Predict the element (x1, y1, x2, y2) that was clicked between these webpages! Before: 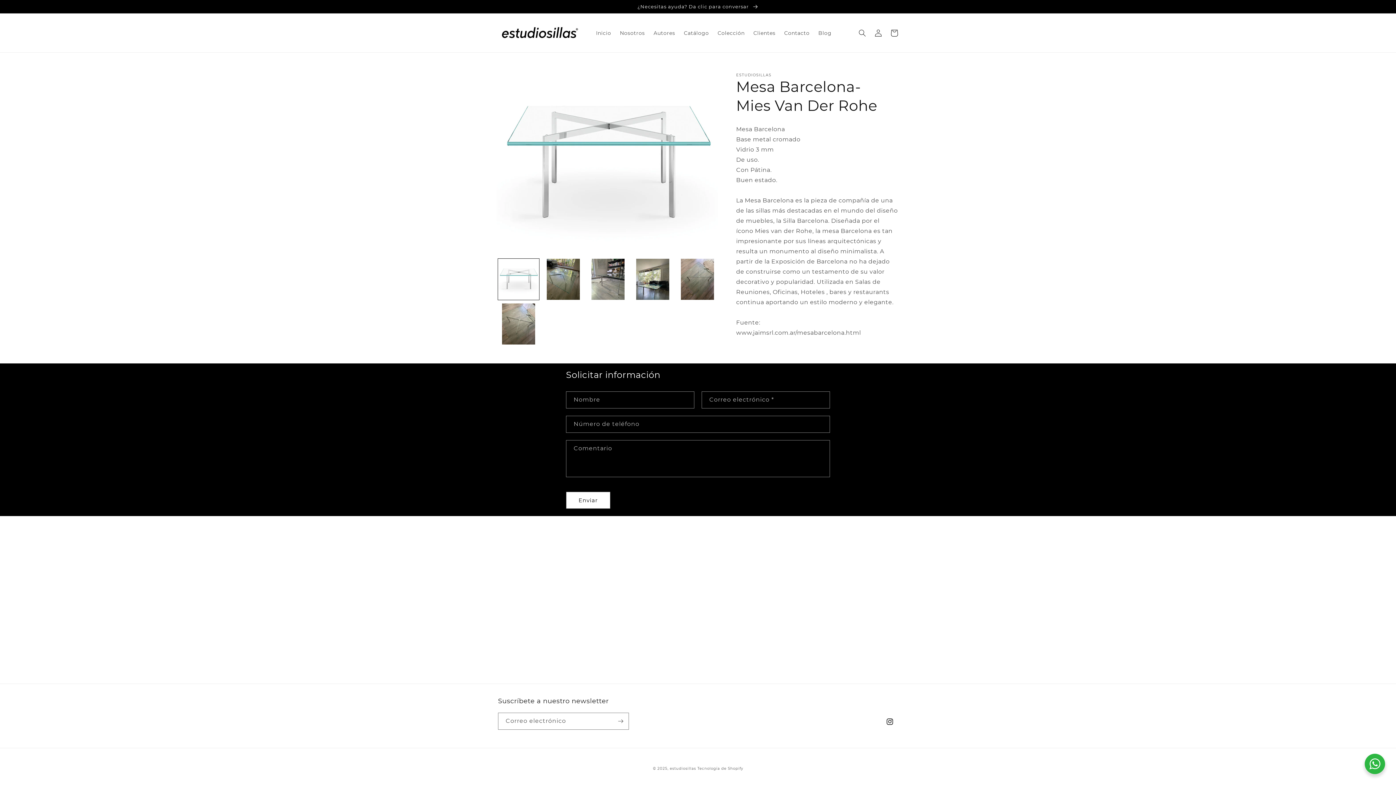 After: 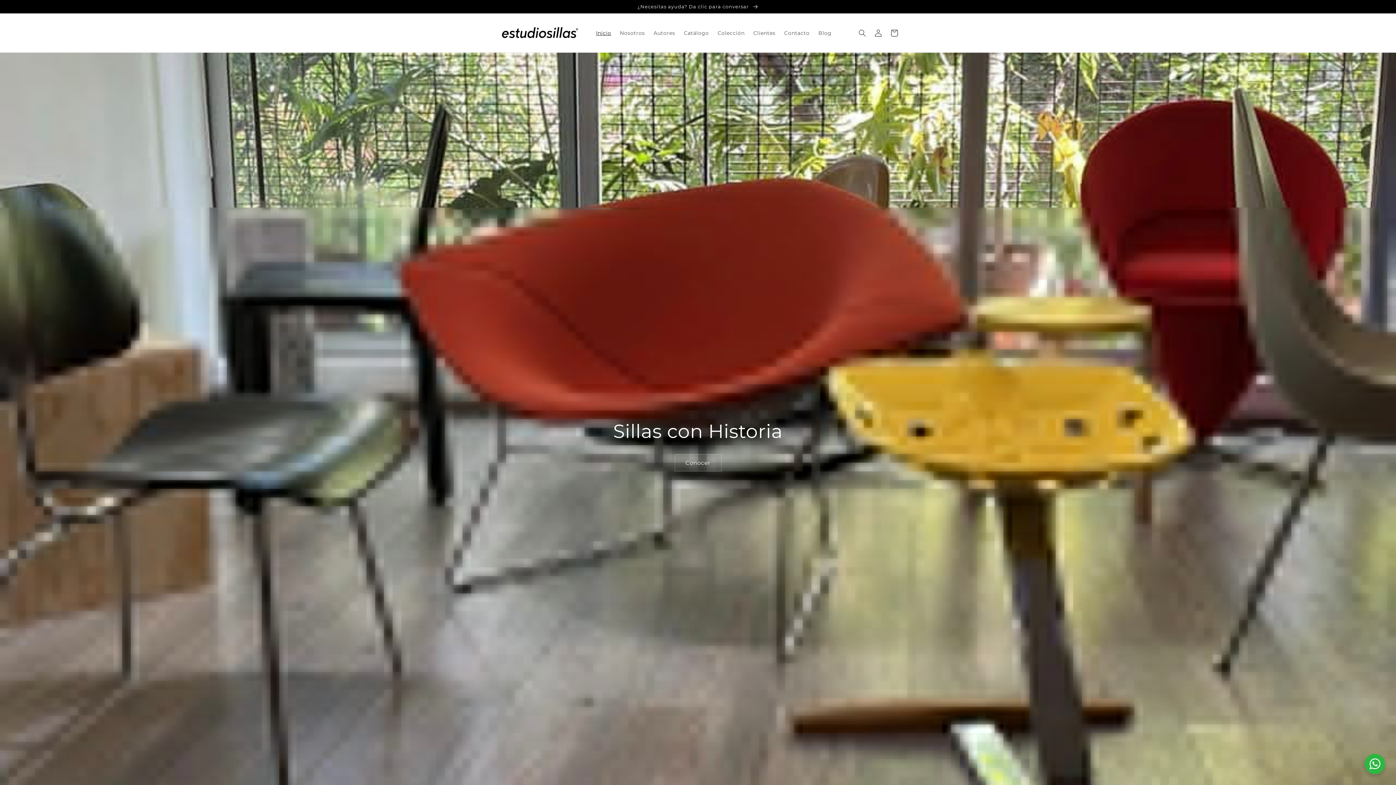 Action: bbox: (495, 20, 584, 45)